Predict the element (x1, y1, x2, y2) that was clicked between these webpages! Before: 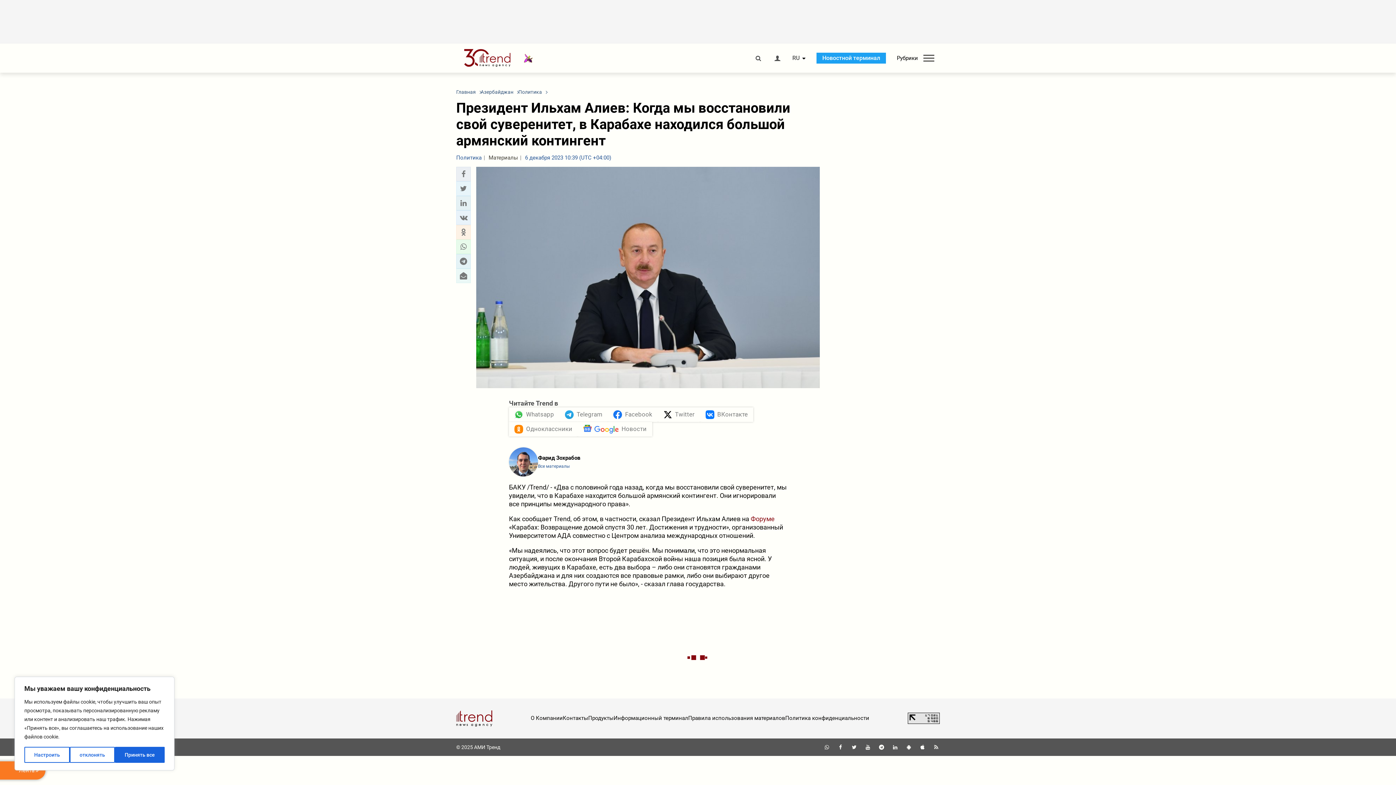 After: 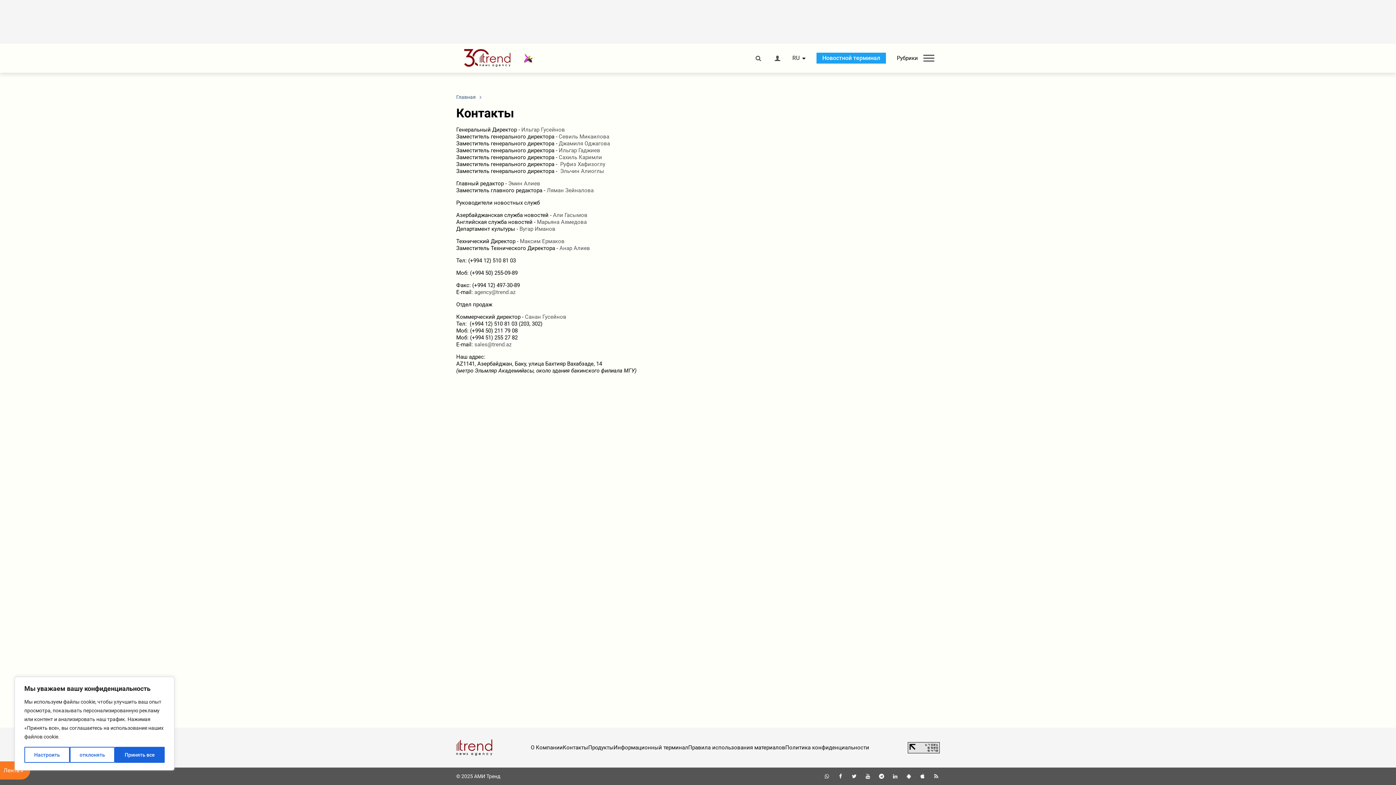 Action: bbox: (562, 715, 588, 721) label: Контакты